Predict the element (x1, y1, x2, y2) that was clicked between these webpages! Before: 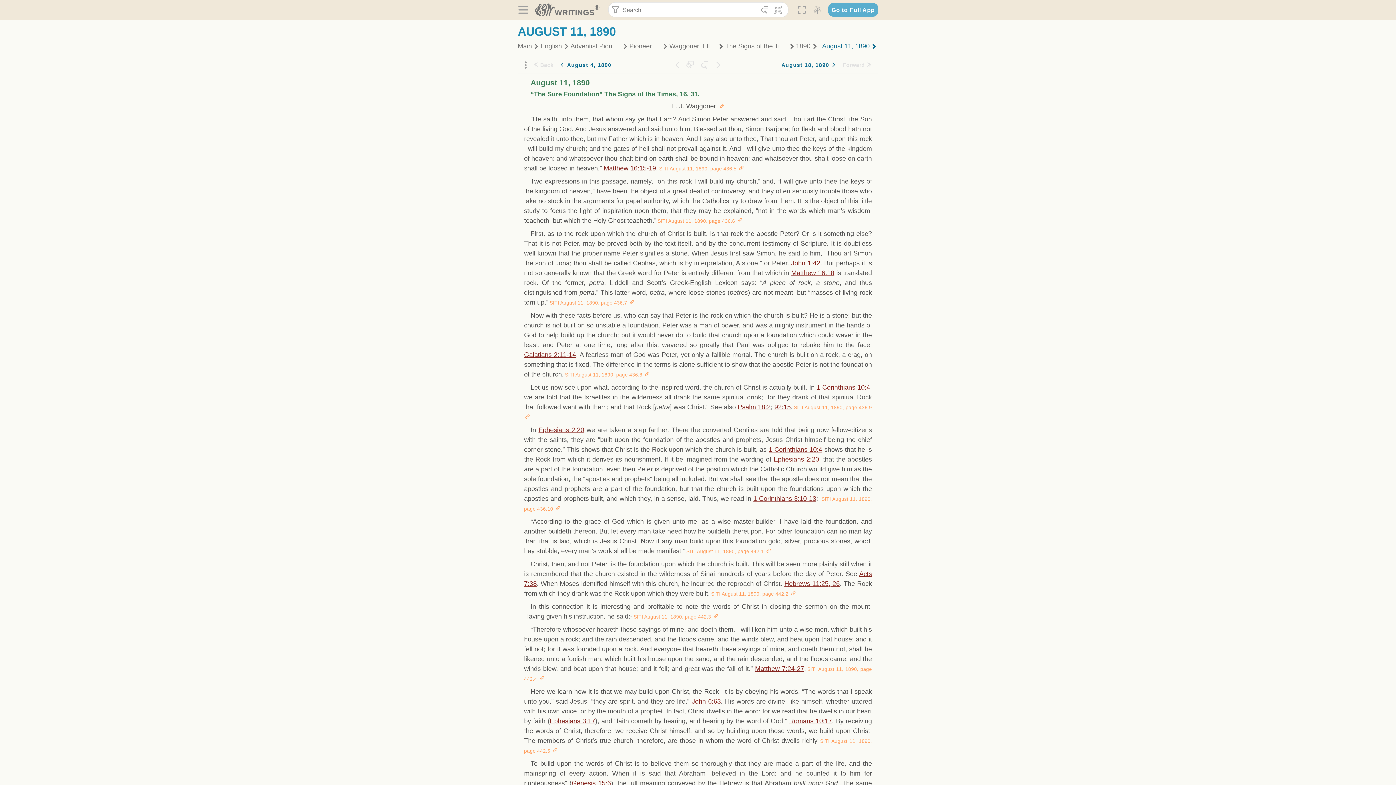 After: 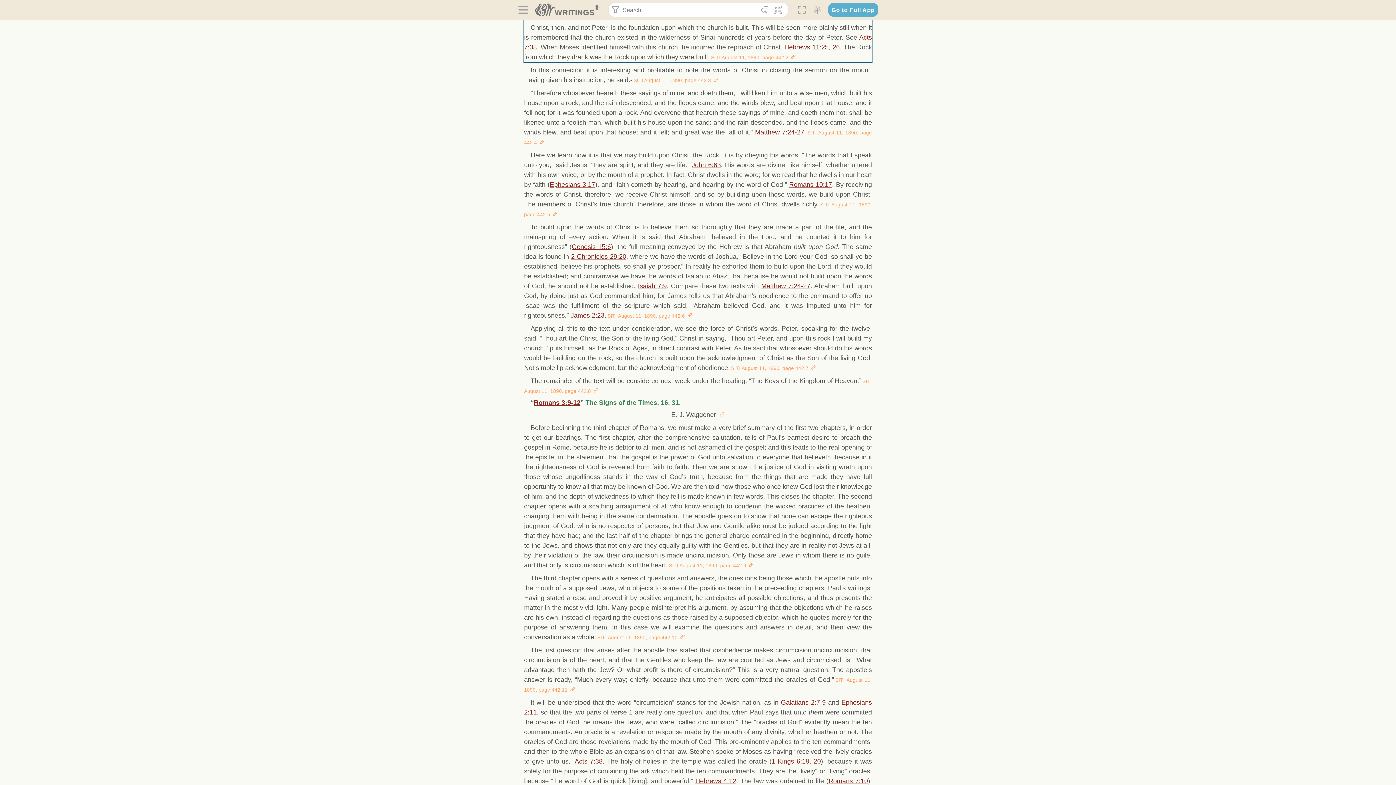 Action: bbox: (790, 591, 796, 597) label: Paragraph SITI August 11,  1890, page 442.2